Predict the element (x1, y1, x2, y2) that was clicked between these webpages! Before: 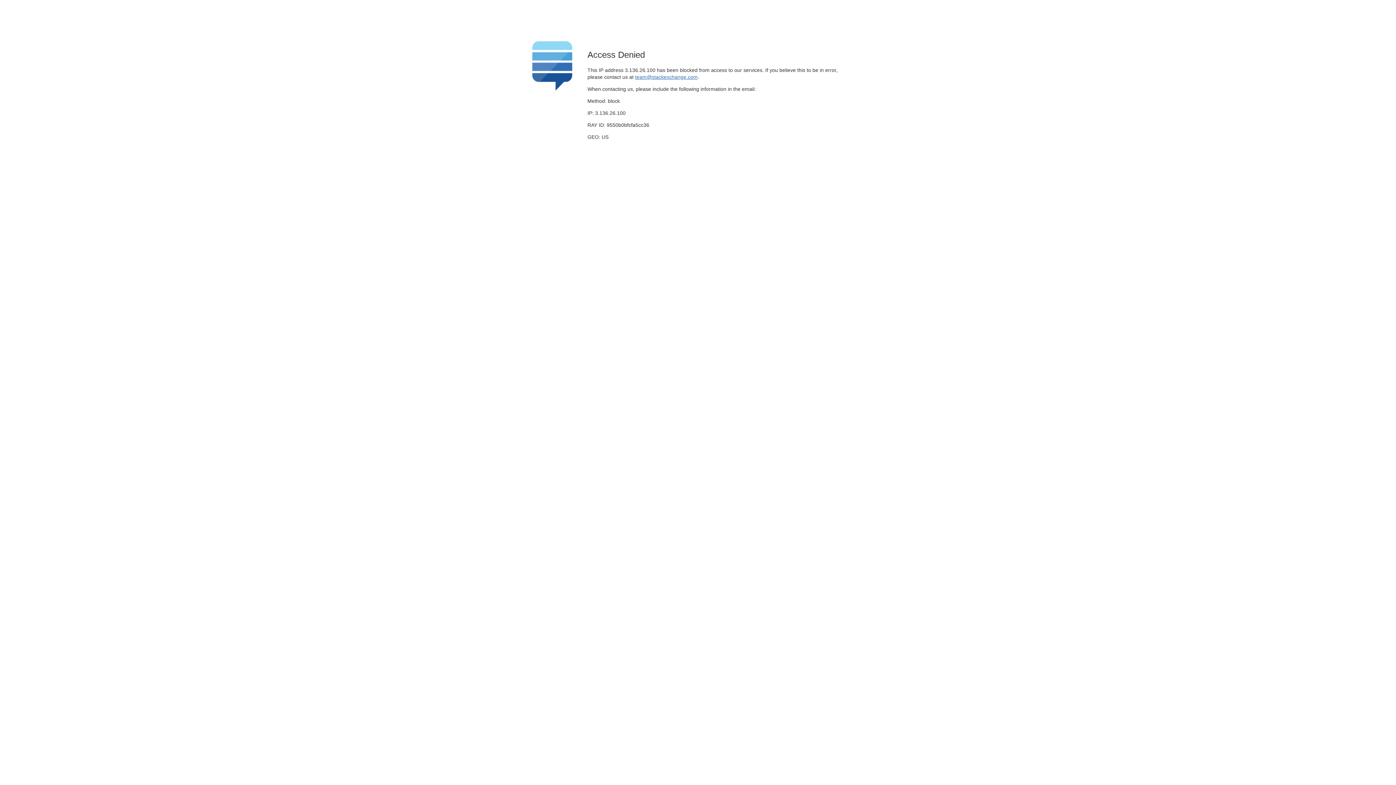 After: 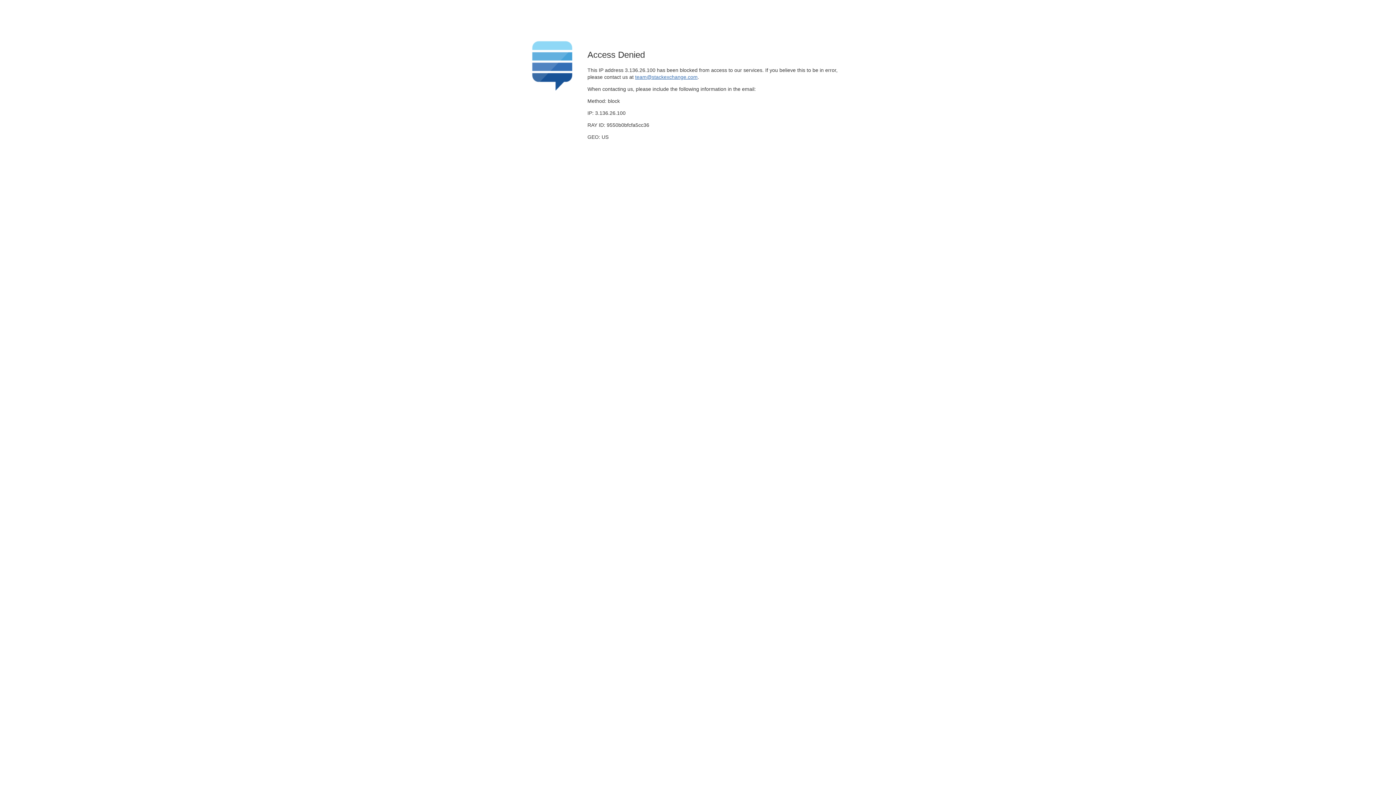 Action: bbox: (635, 74, 697, 79) label: team@stackexchange.com